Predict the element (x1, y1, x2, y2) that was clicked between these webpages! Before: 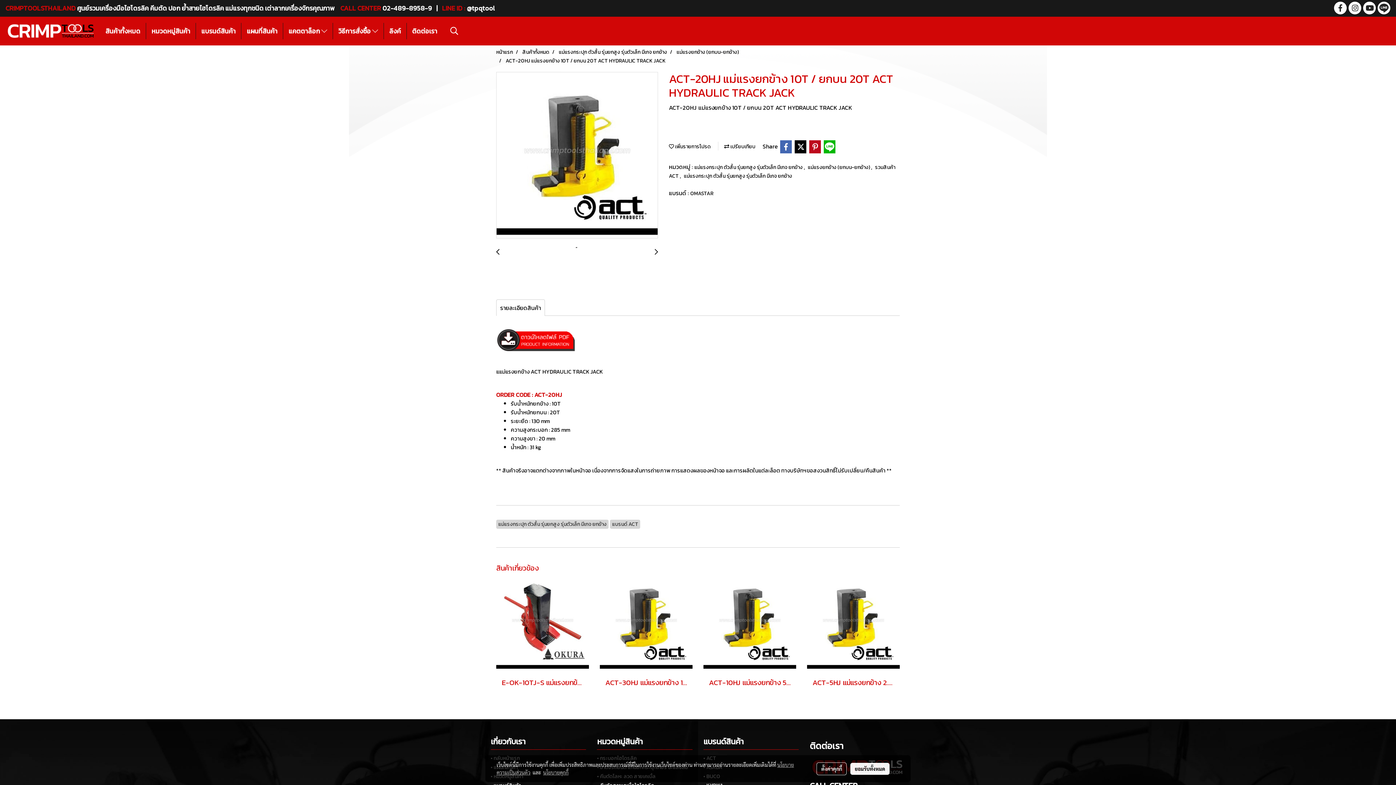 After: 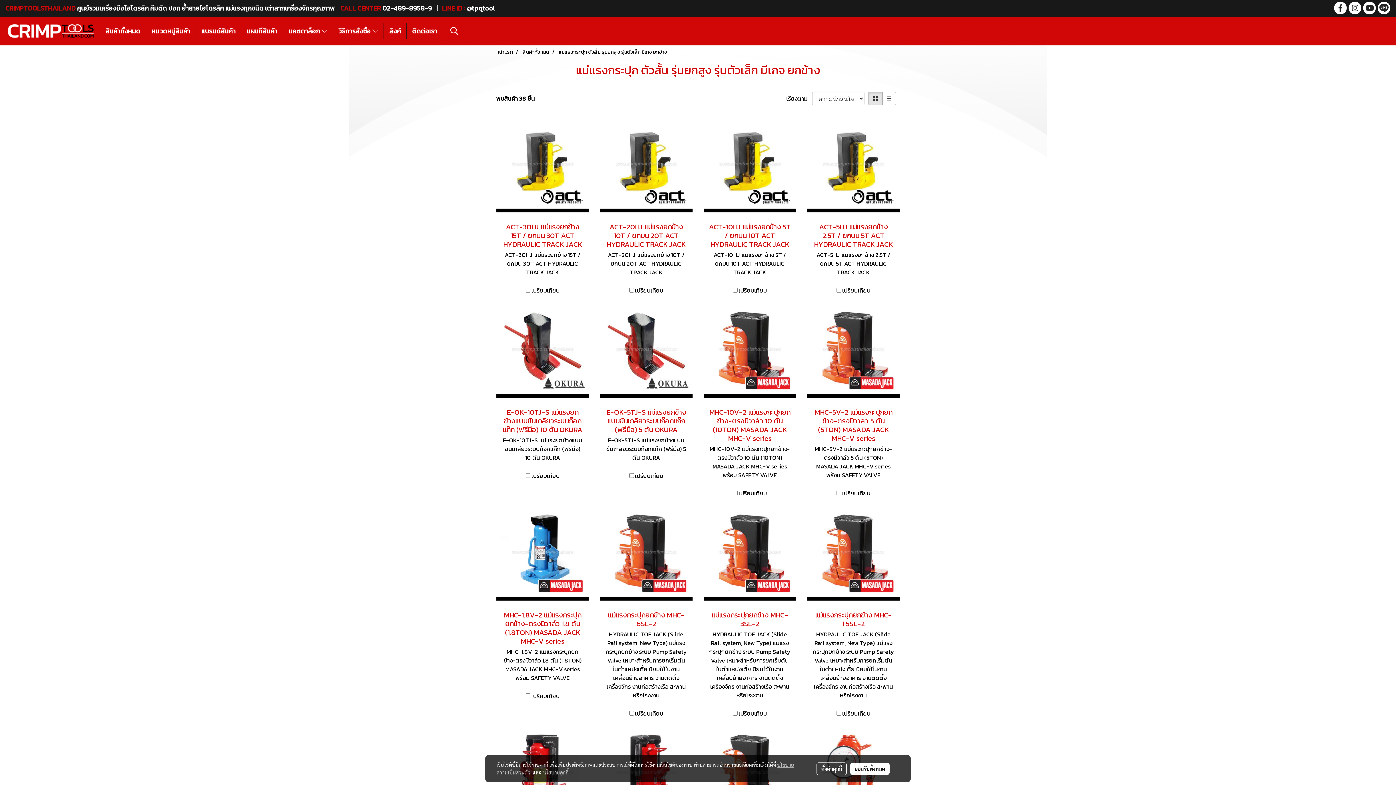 Action: label: แม่แรงกระปุก ตัวสั้น รุ่นยกสูง รุ่นตัวเล็ก มีเกจ ยกข้าง  bbox: (694, 163, 804, 171)